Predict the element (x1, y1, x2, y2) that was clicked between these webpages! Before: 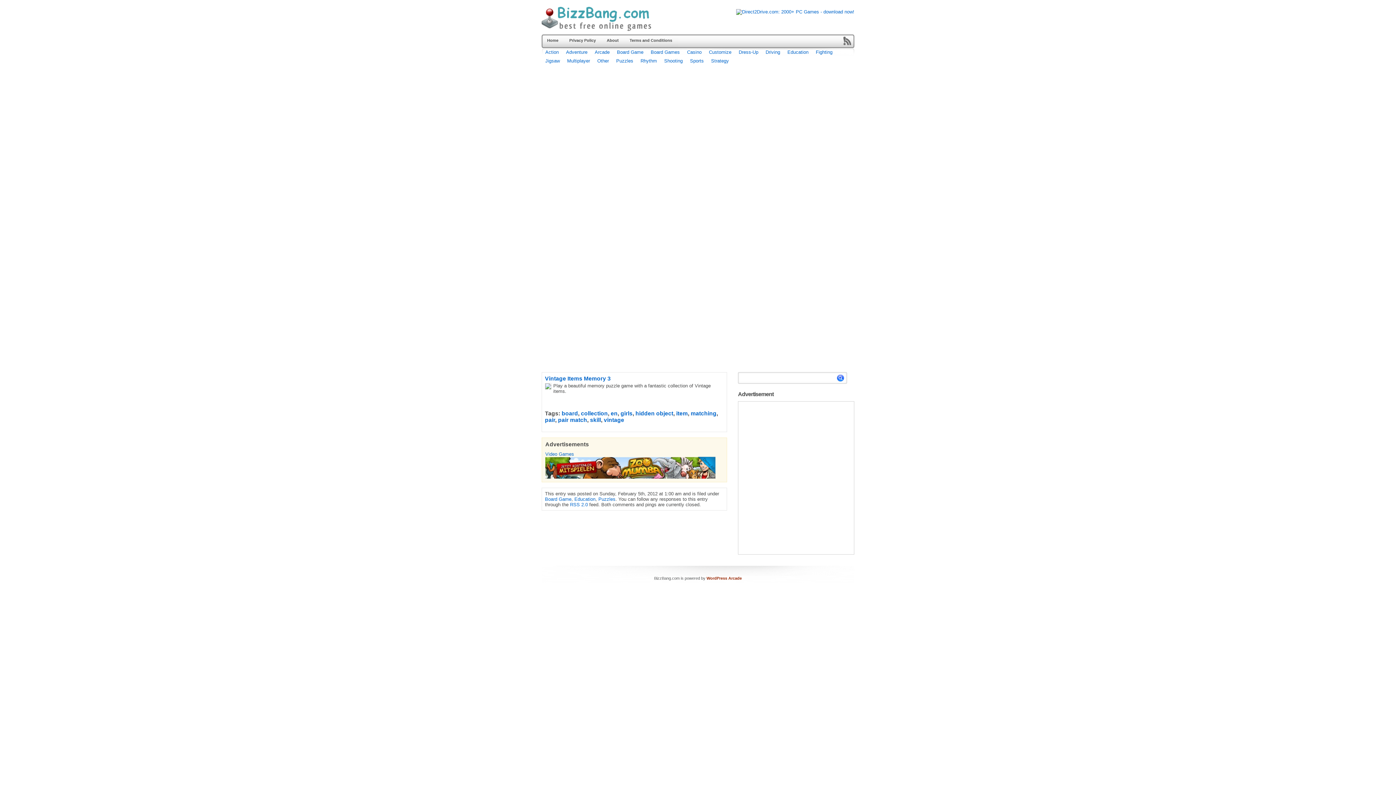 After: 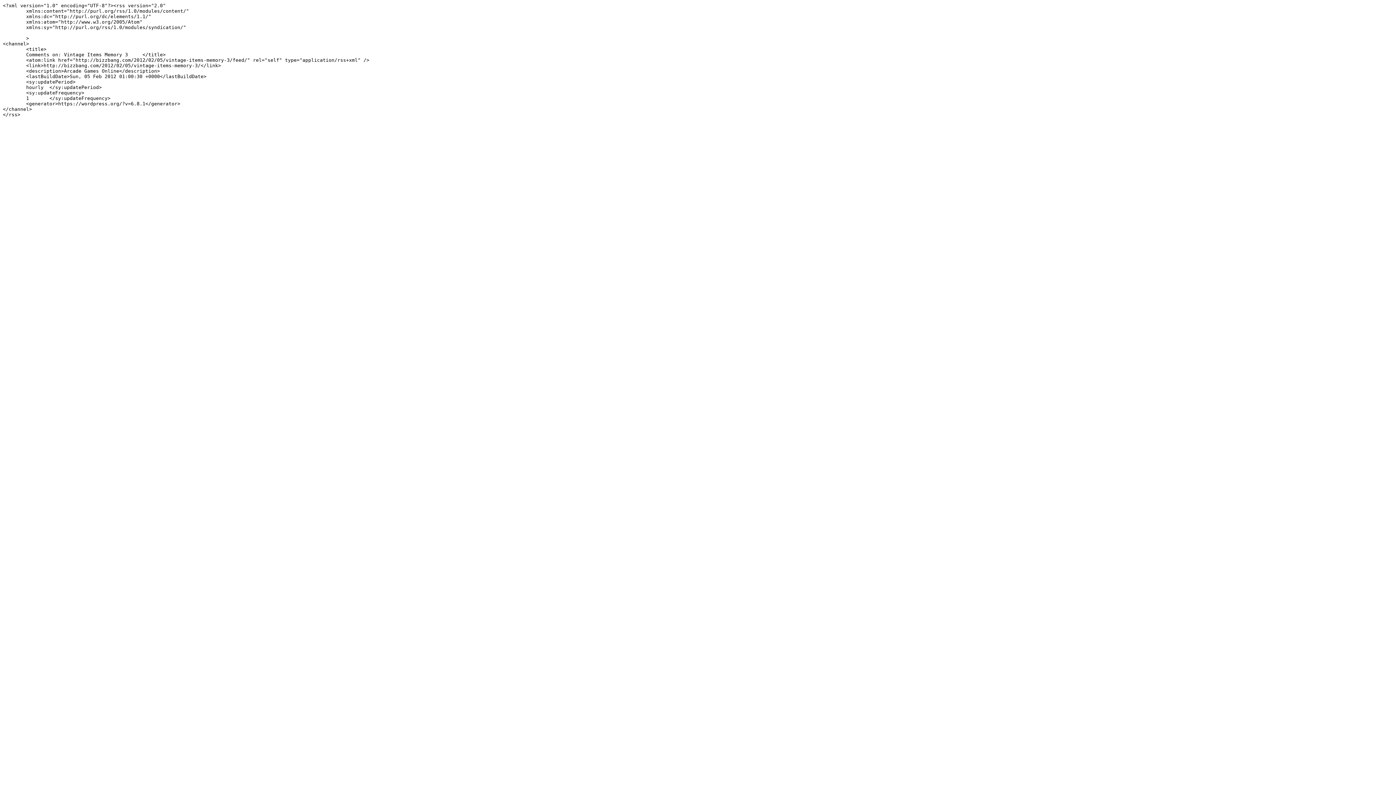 Action: label: RSS 2.0 bbox: (570, 502, 588, 507)